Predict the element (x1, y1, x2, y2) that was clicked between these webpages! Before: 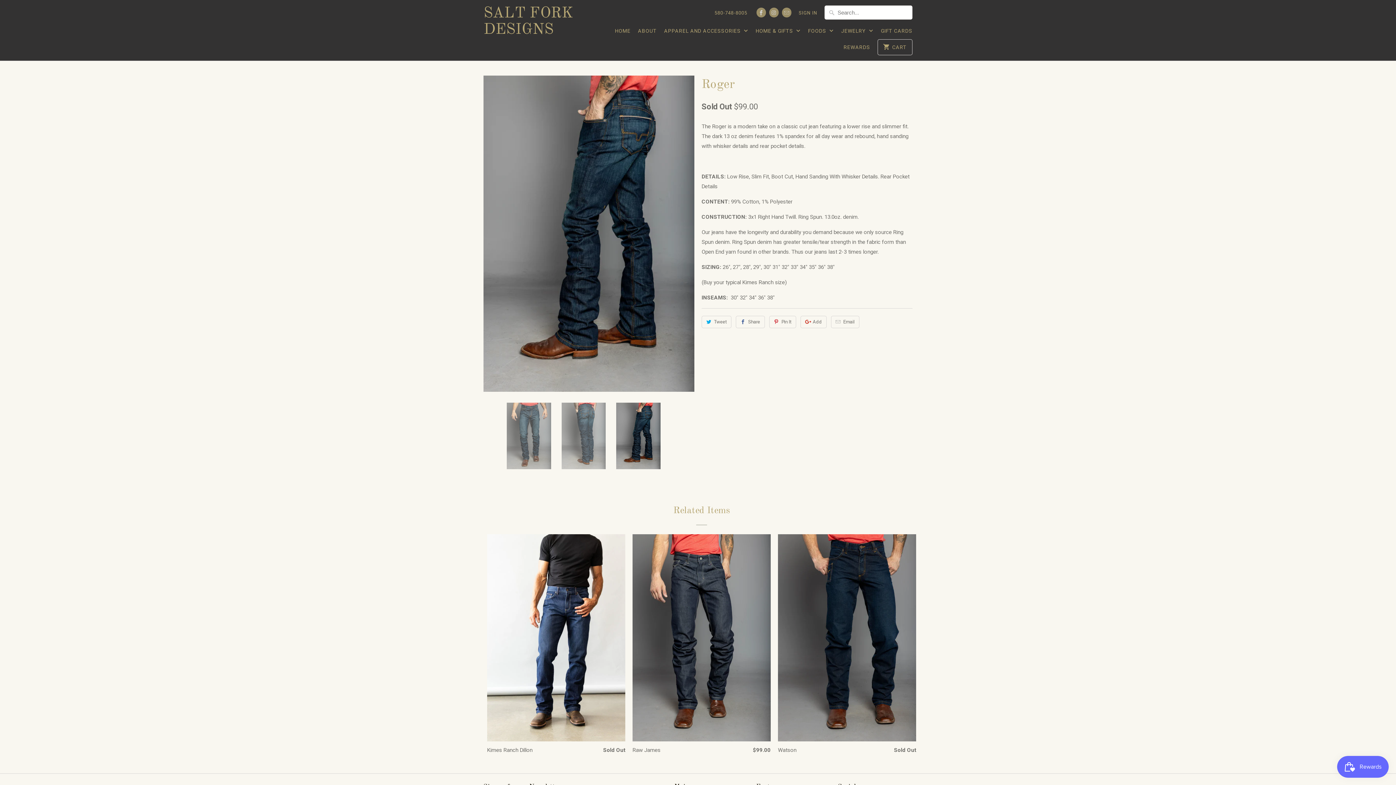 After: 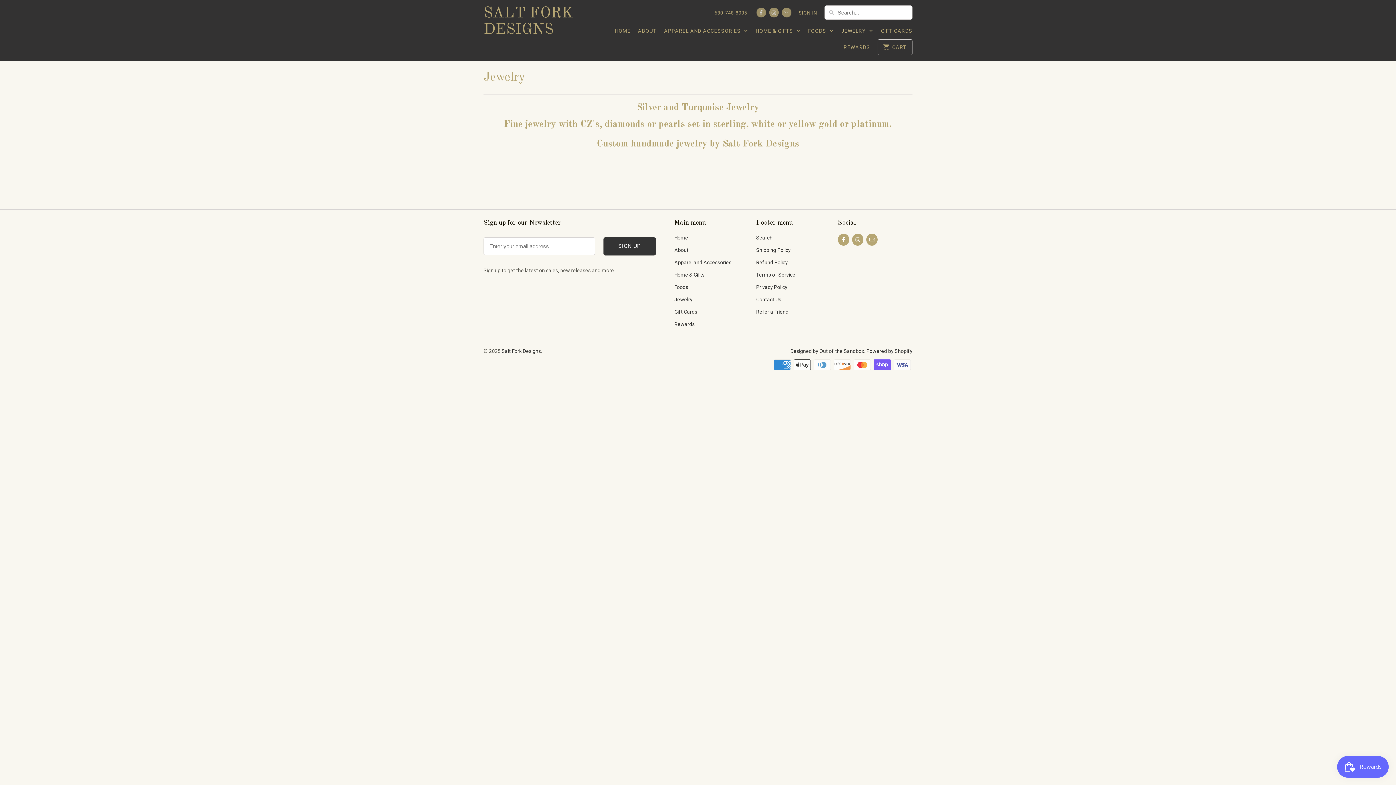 Action: bbox: (841, 26, 873, 39) label: JEWELRY 